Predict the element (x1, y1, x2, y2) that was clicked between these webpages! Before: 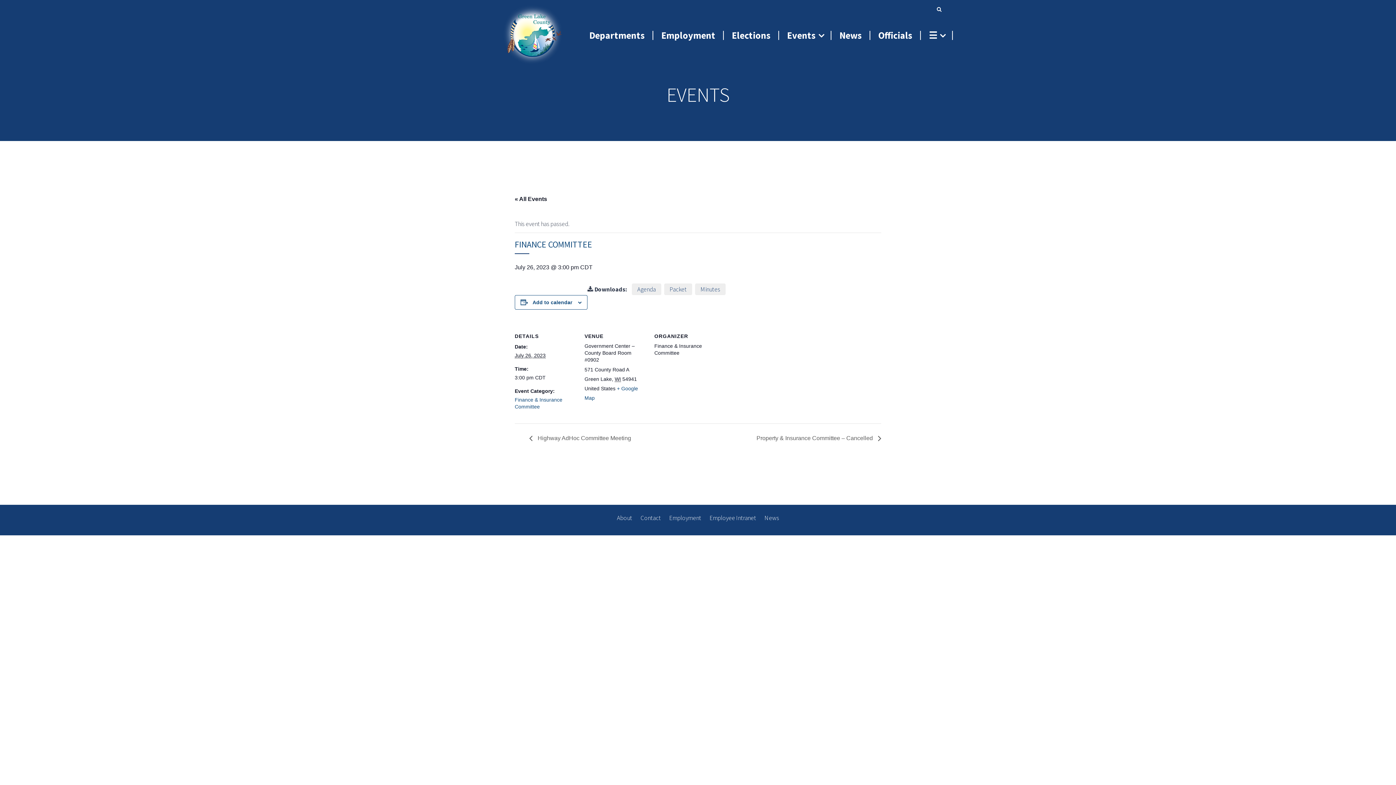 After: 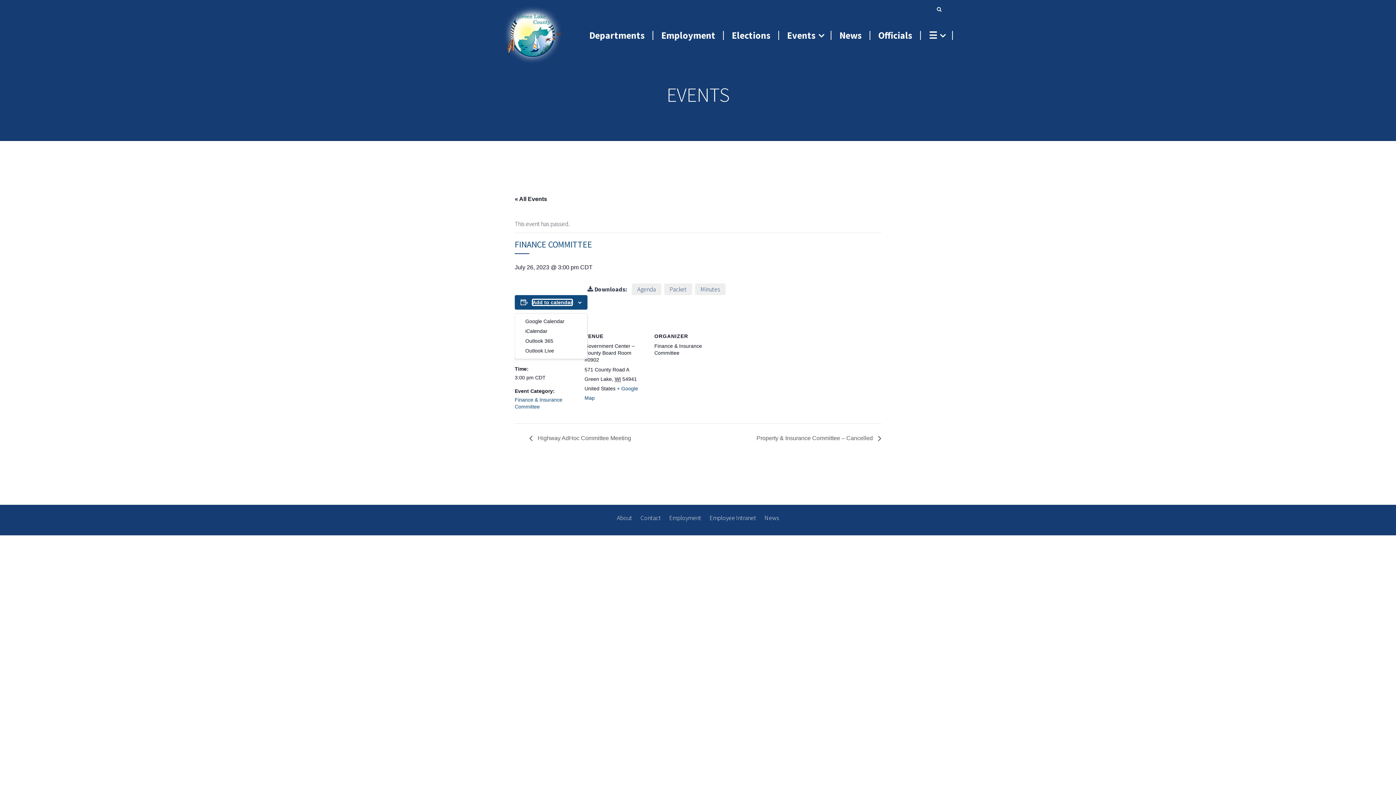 Action: bbox: (532, 299, 572, 305) label: Add to calendar